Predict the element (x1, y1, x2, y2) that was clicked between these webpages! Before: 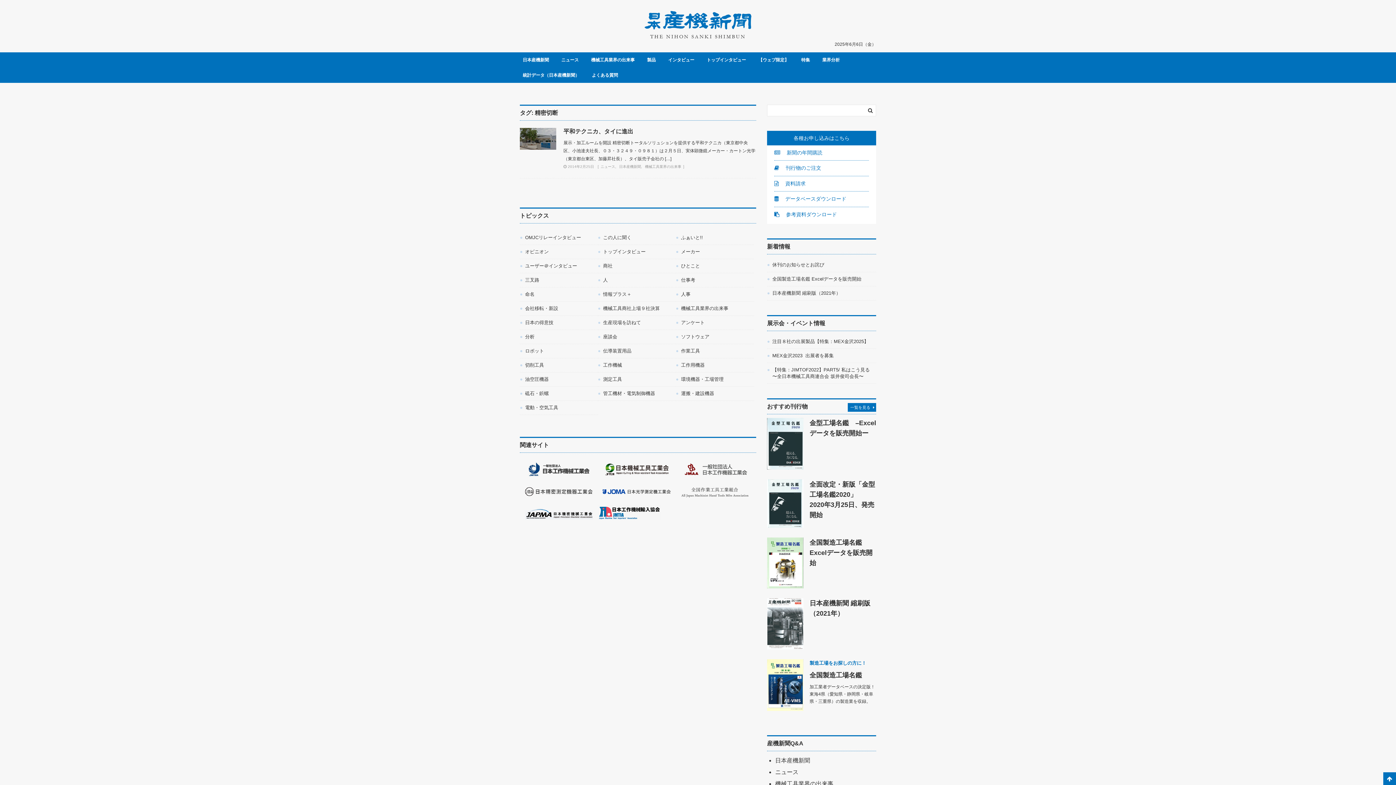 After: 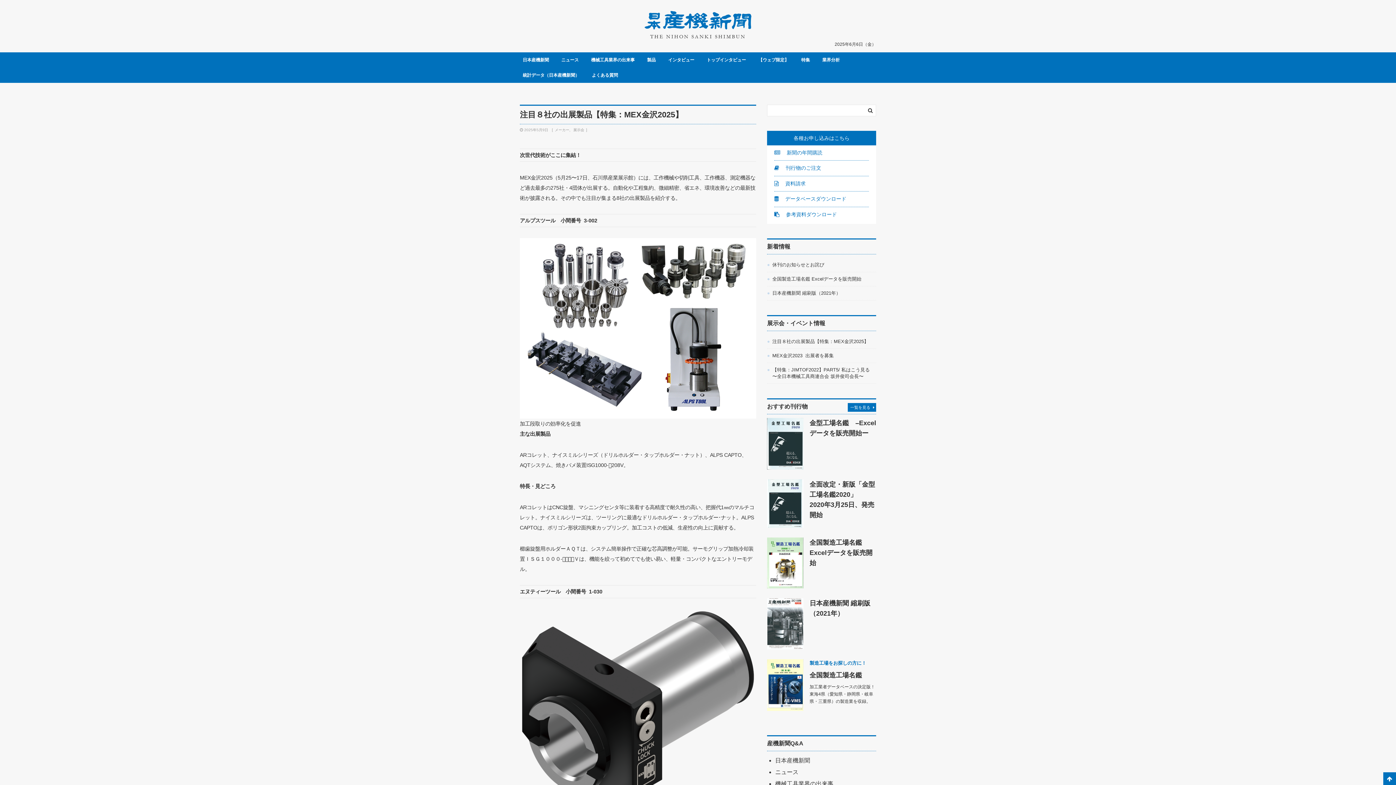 Action: bbox: (772, 334, 874, 348) label: 注目８社の出展製品【特集：MEX金沢2025】